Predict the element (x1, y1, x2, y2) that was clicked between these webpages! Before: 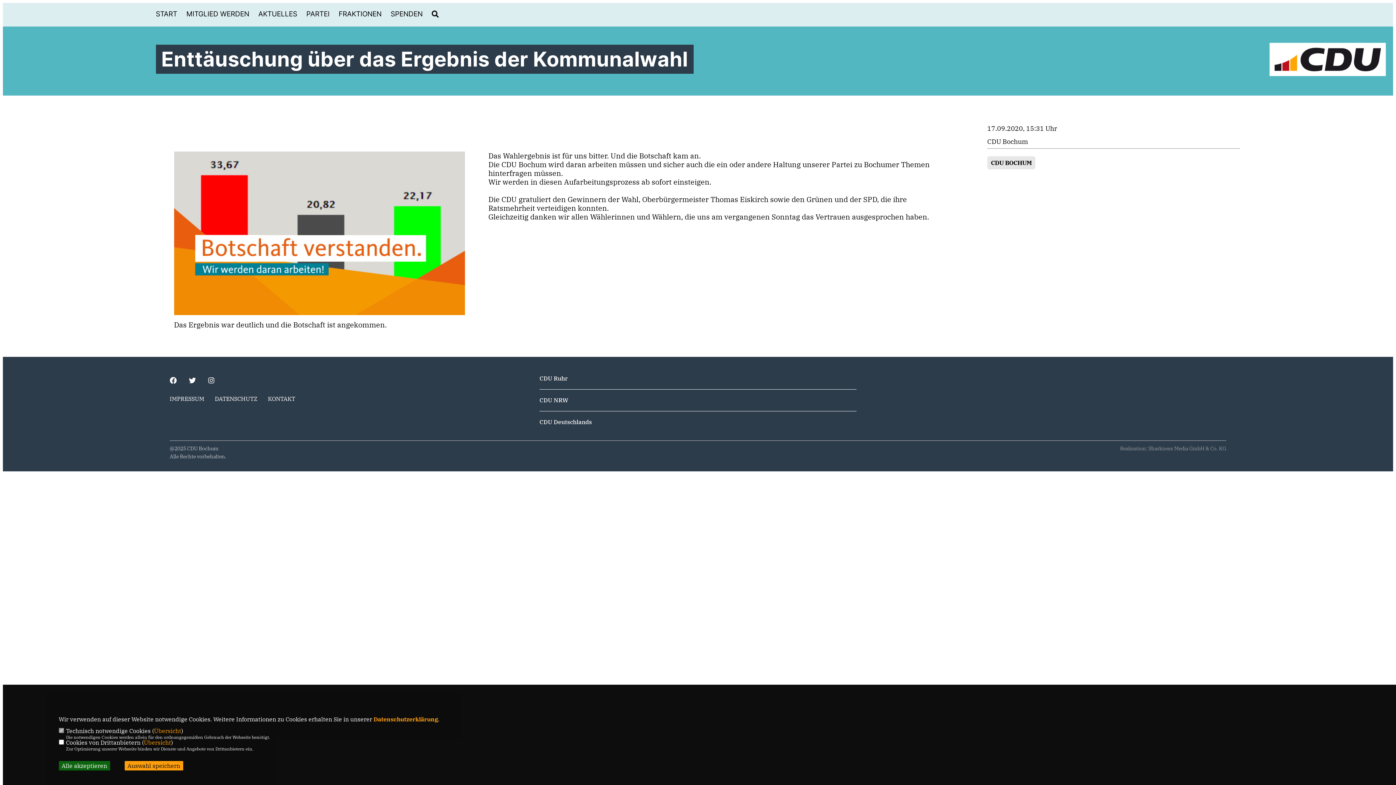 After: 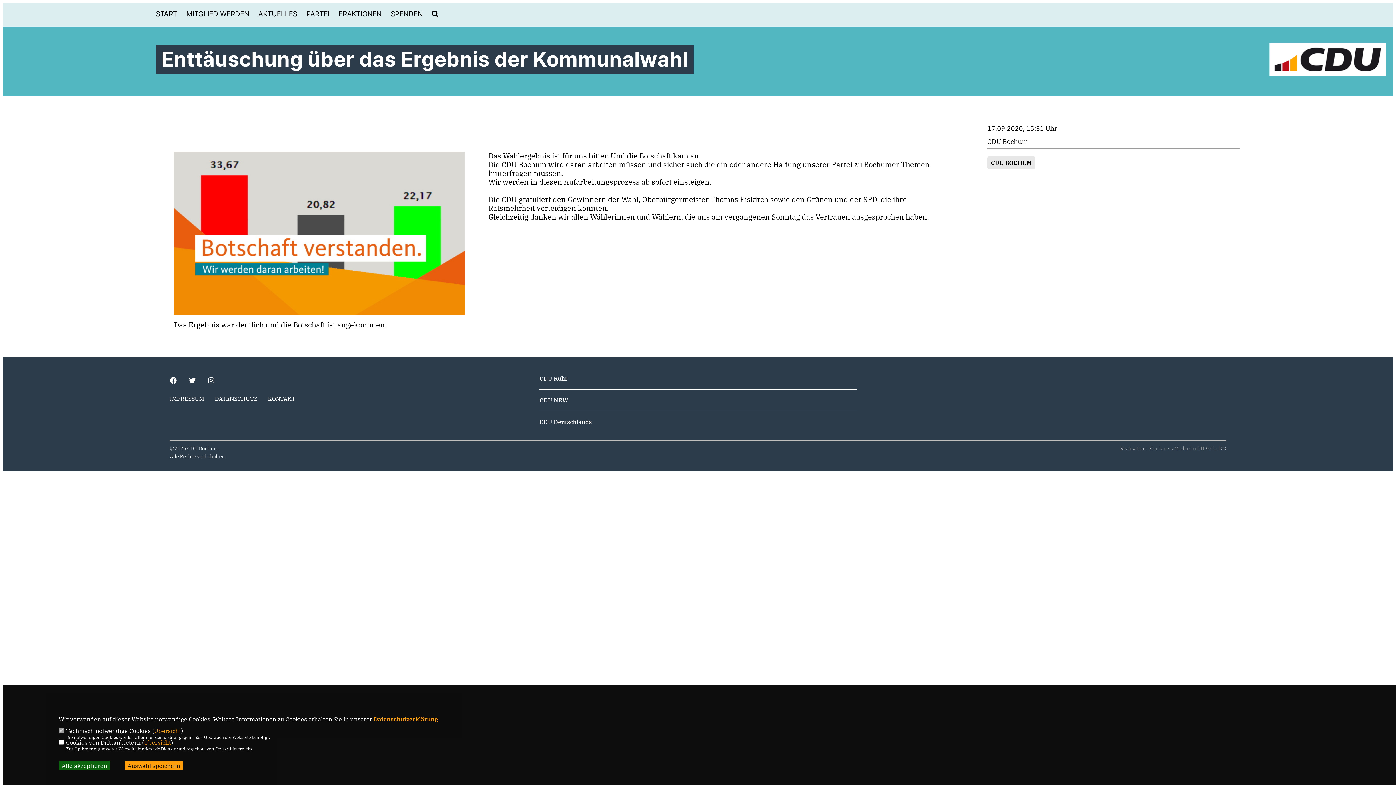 Action: bbox: (208, 378, 214, 384)